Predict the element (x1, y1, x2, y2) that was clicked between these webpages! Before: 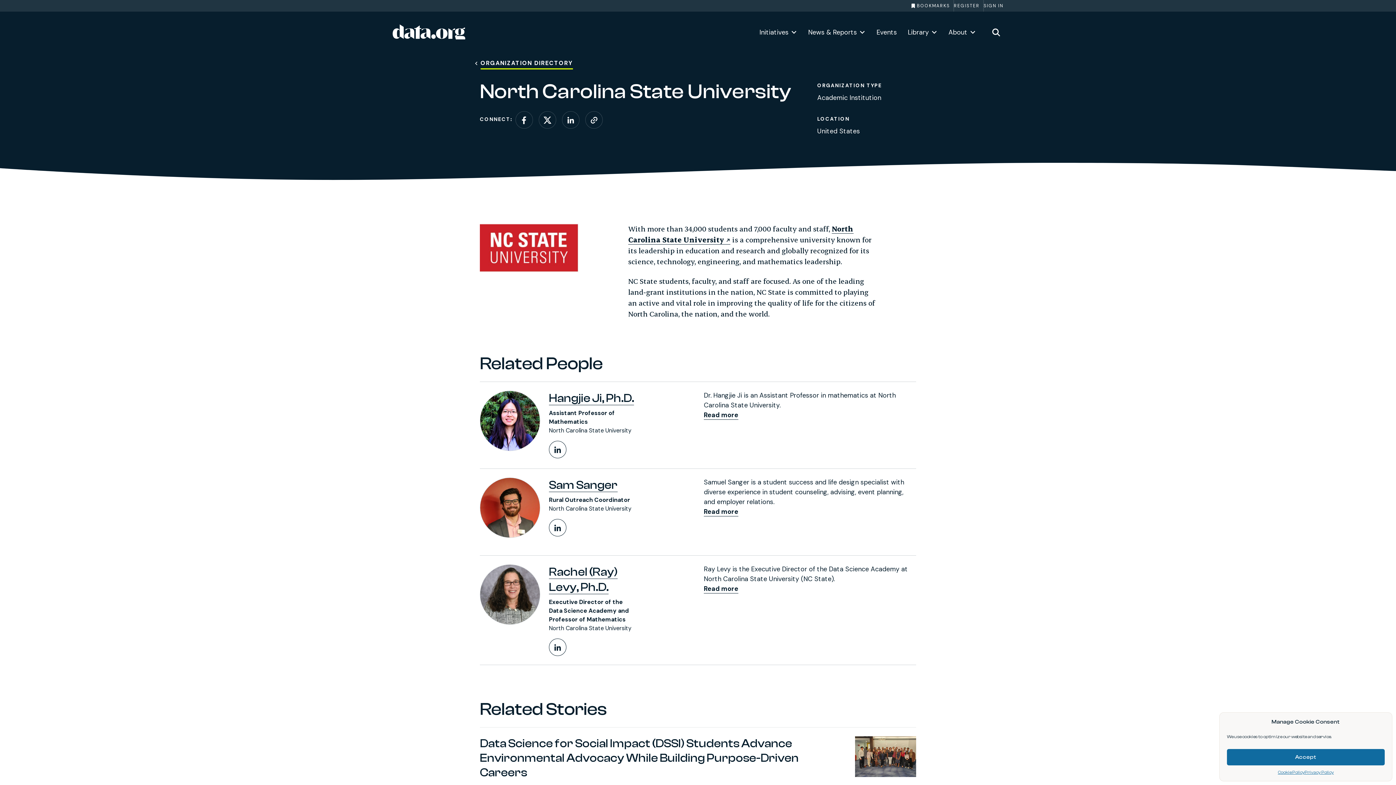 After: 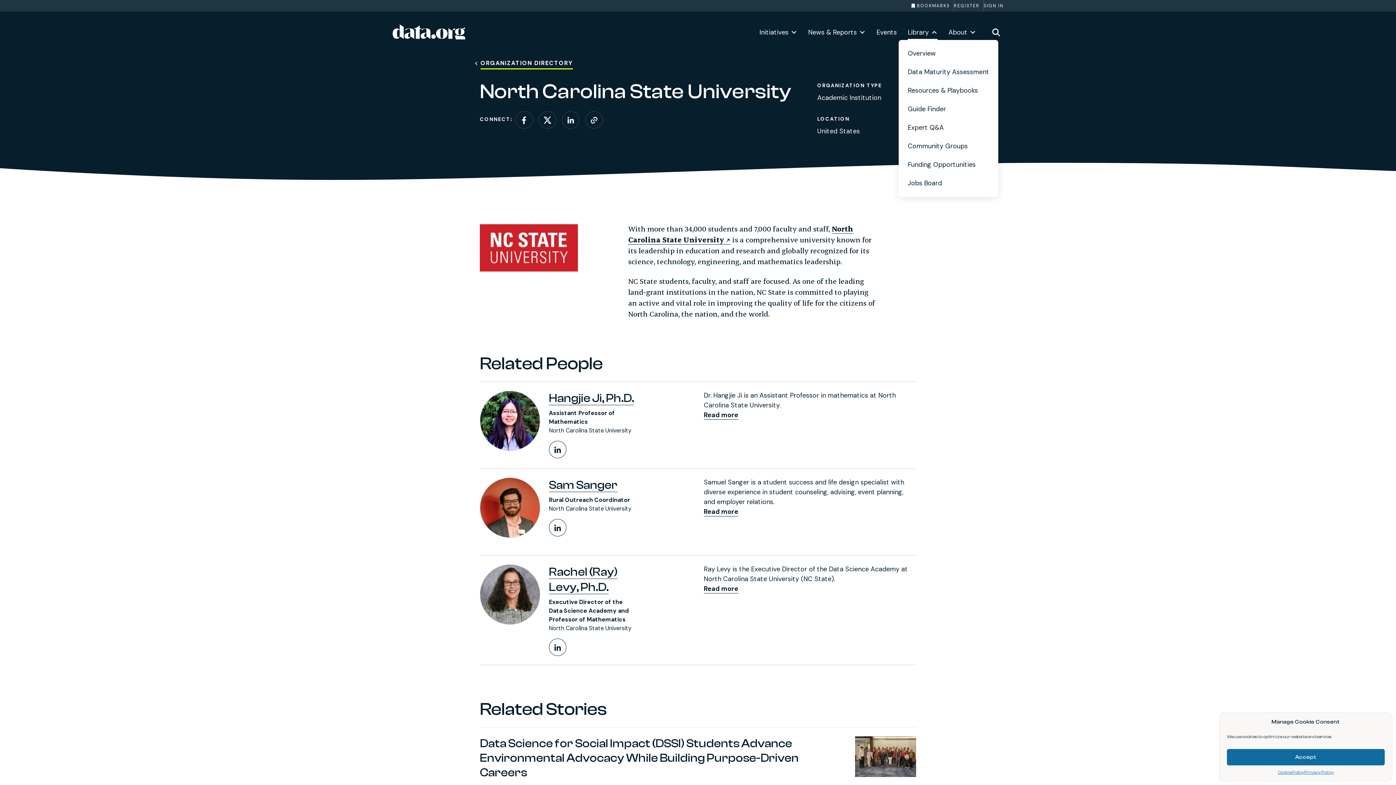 Action: label: Library bbox: (908, 27, 937, 37)